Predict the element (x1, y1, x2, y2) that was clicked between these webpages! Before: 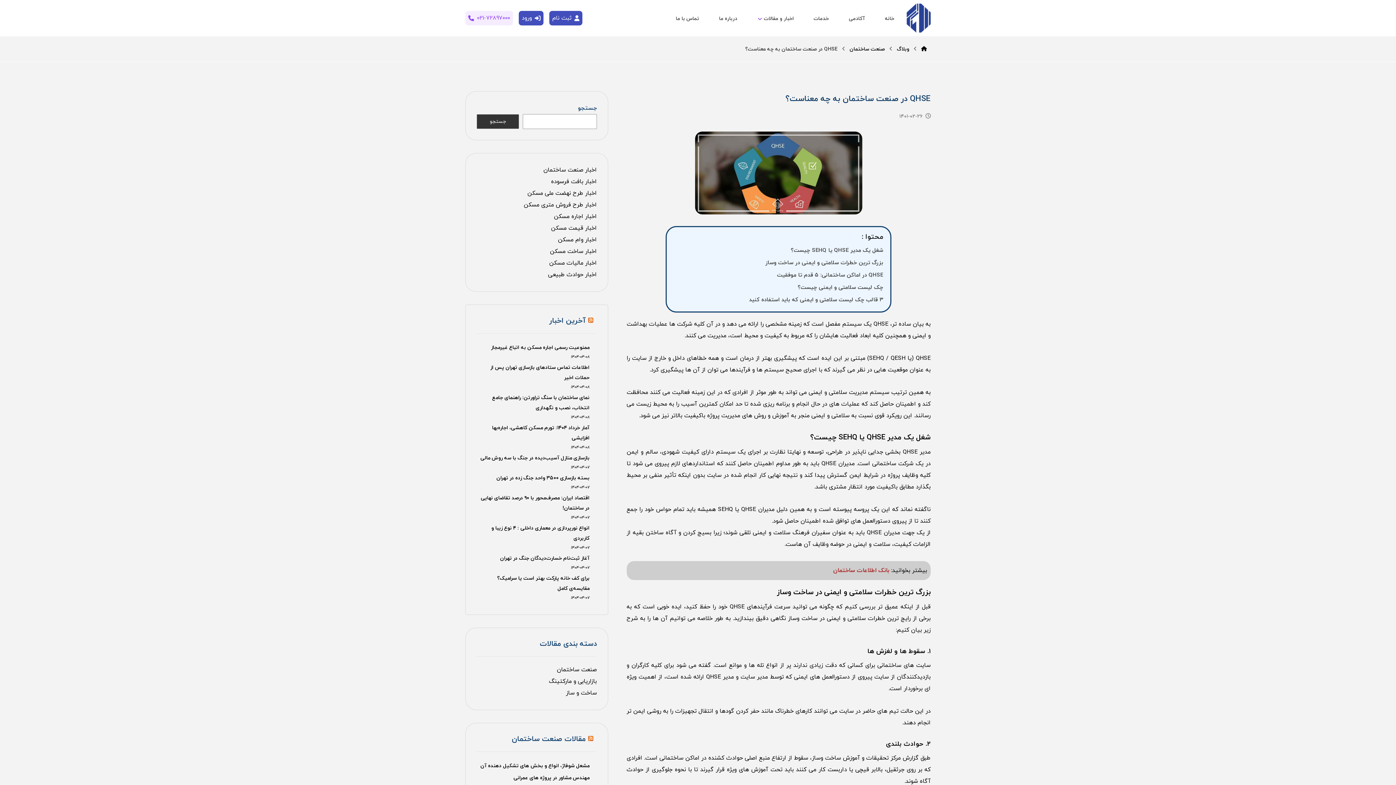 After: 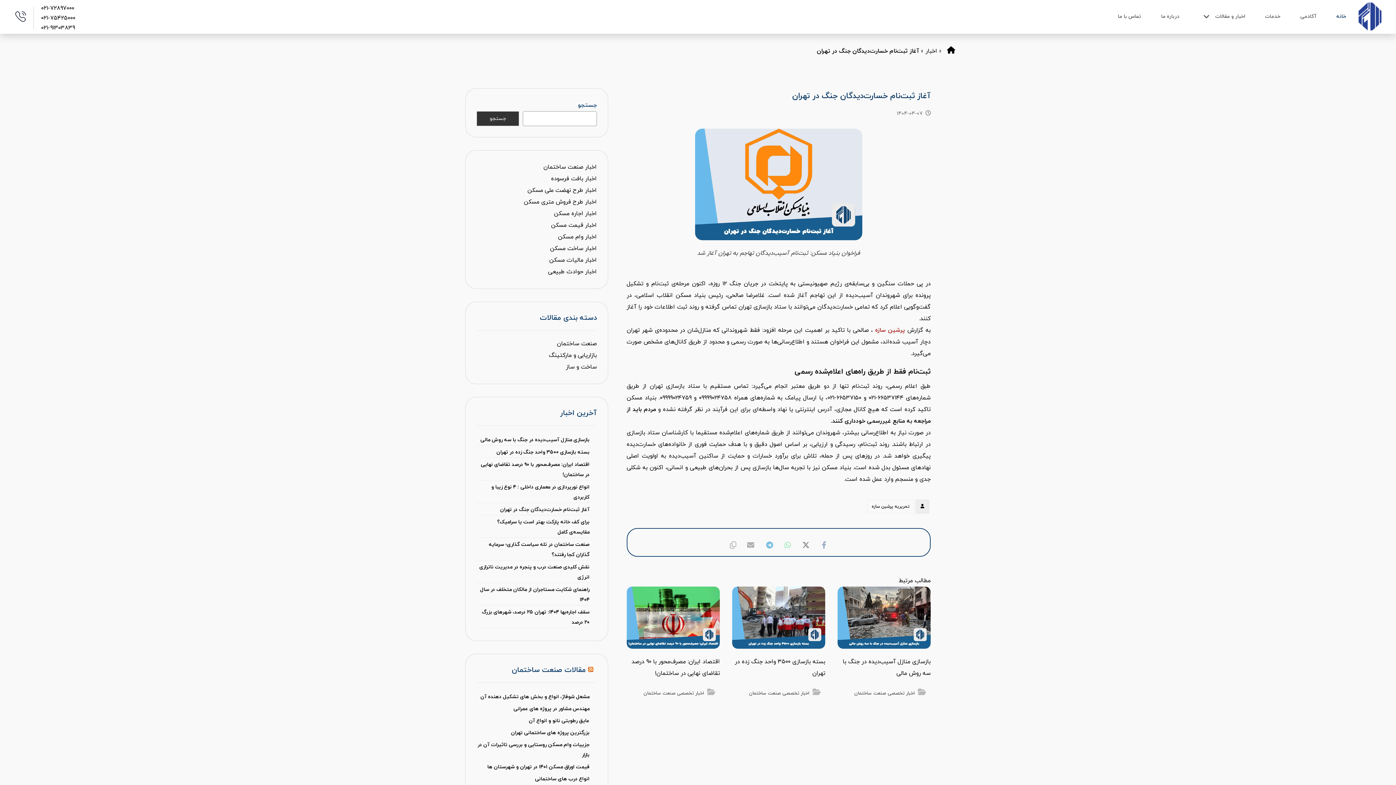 Action: label: آغاز ثبت‌نام خسارت‌دیدگان جنگ در تهران bbox: (500, 553, 589, 564)